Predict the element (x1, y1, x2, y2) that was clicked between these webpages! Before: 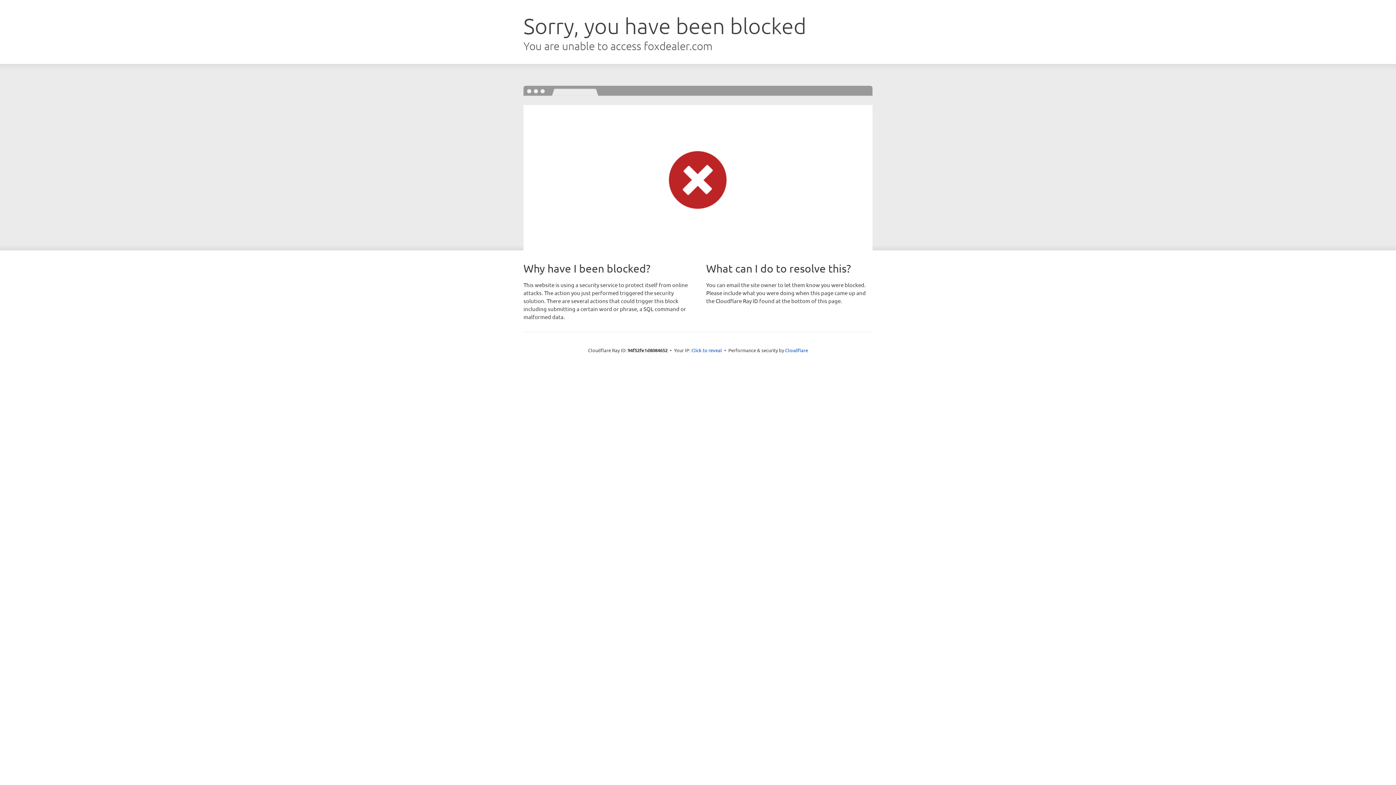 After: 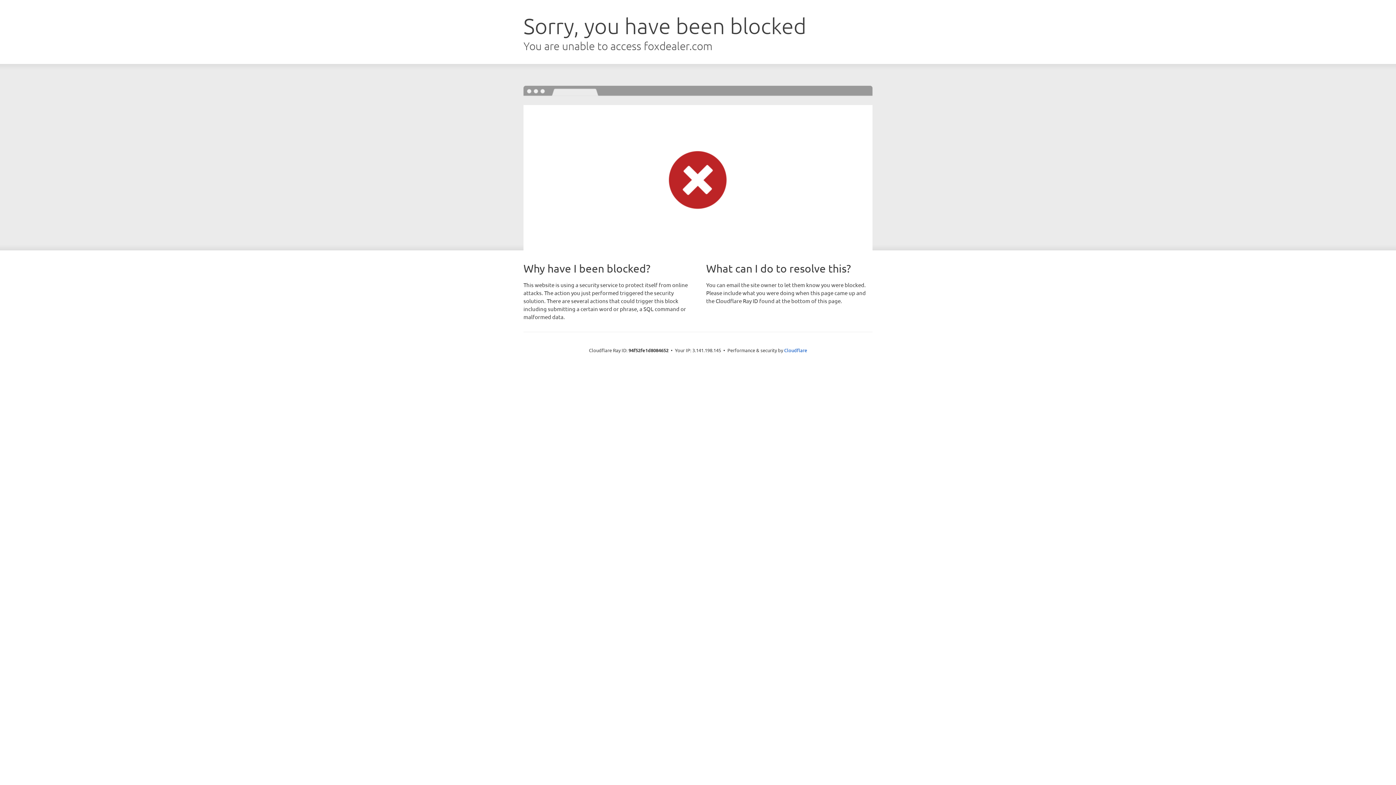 Action: label: Click to reveal bbox: (691, 346, 722, 353)